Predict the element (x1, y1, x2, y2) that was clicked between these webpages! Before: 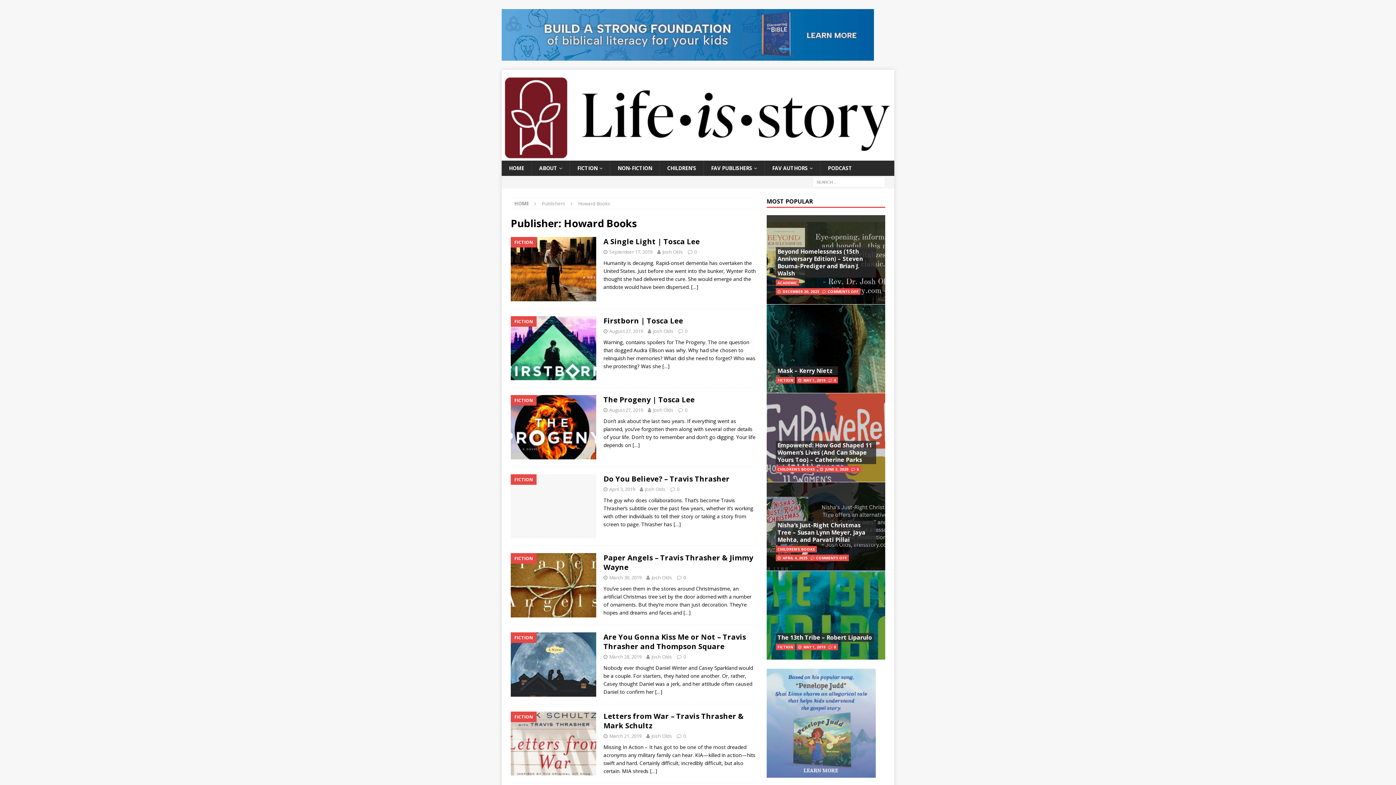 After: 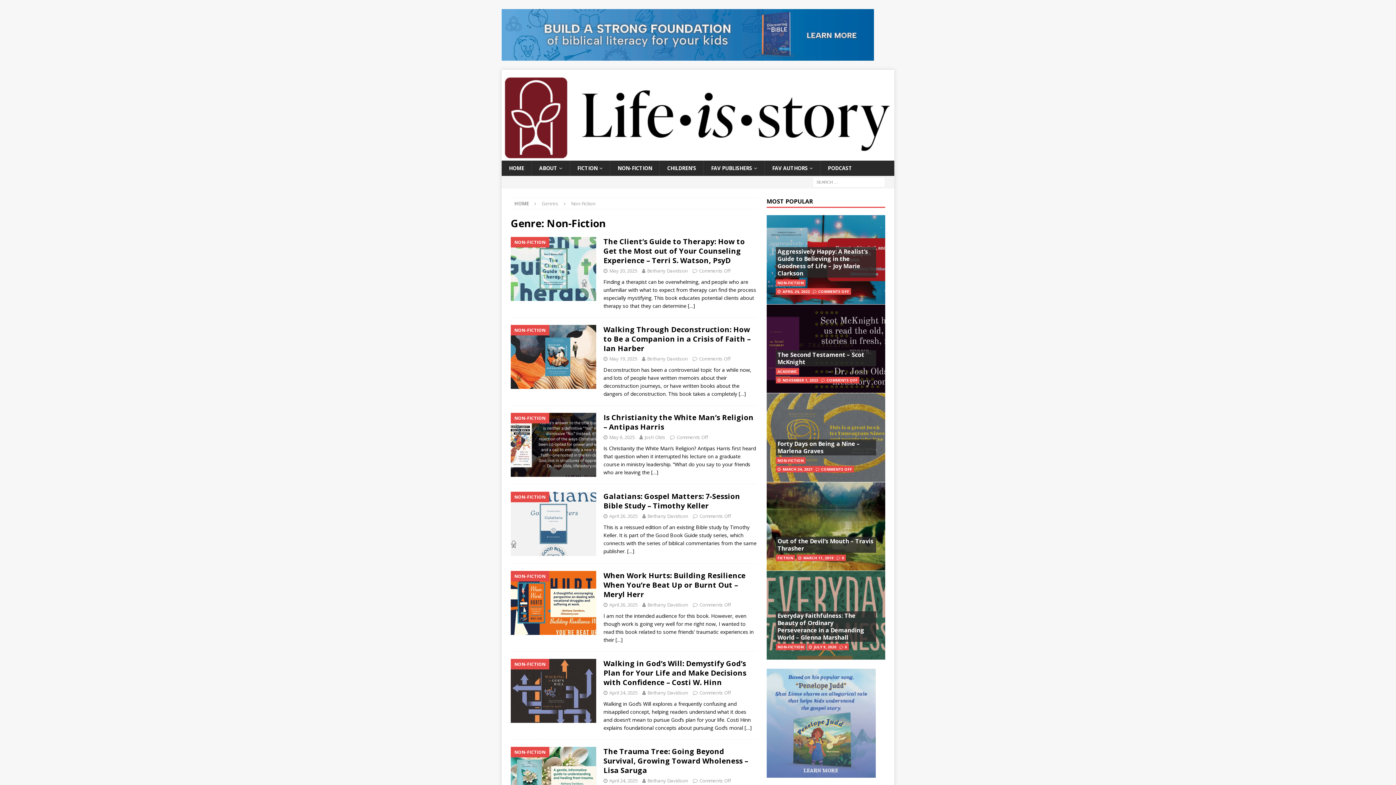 Action: bbox: (610, 160, 659, 176) label: NON-FICTION